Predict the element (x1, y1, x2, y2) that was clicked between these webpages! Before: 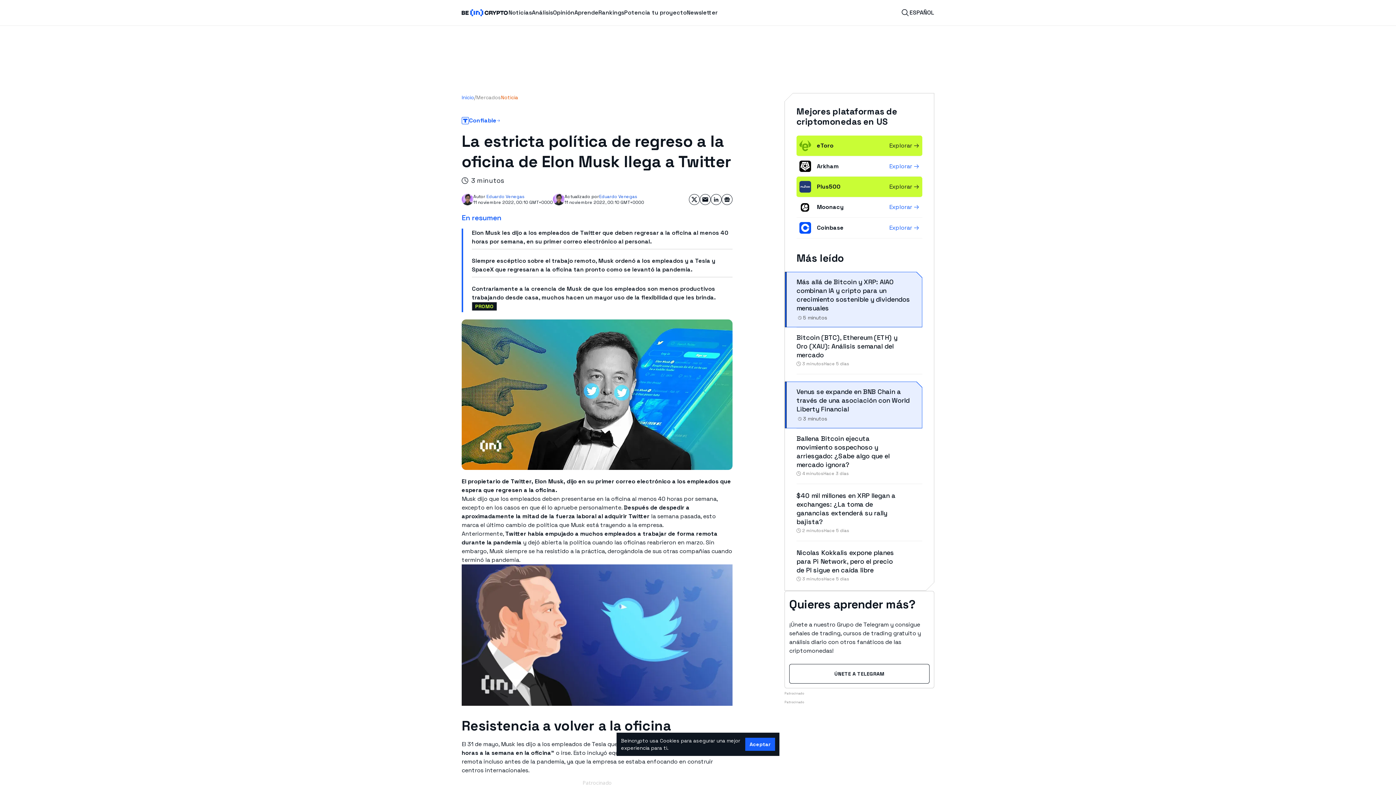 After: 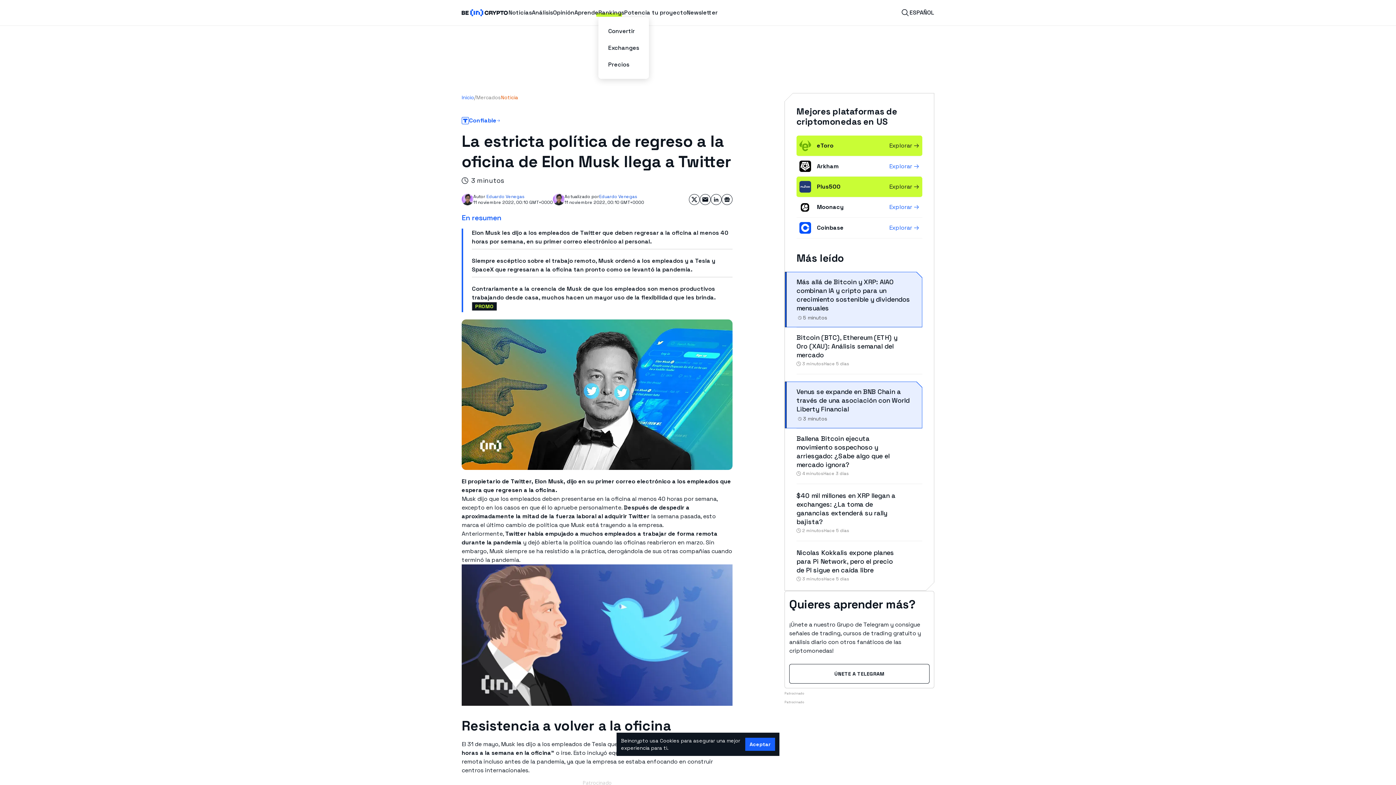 Action: bbox: (598, 8, 624, 17) label: Rankings